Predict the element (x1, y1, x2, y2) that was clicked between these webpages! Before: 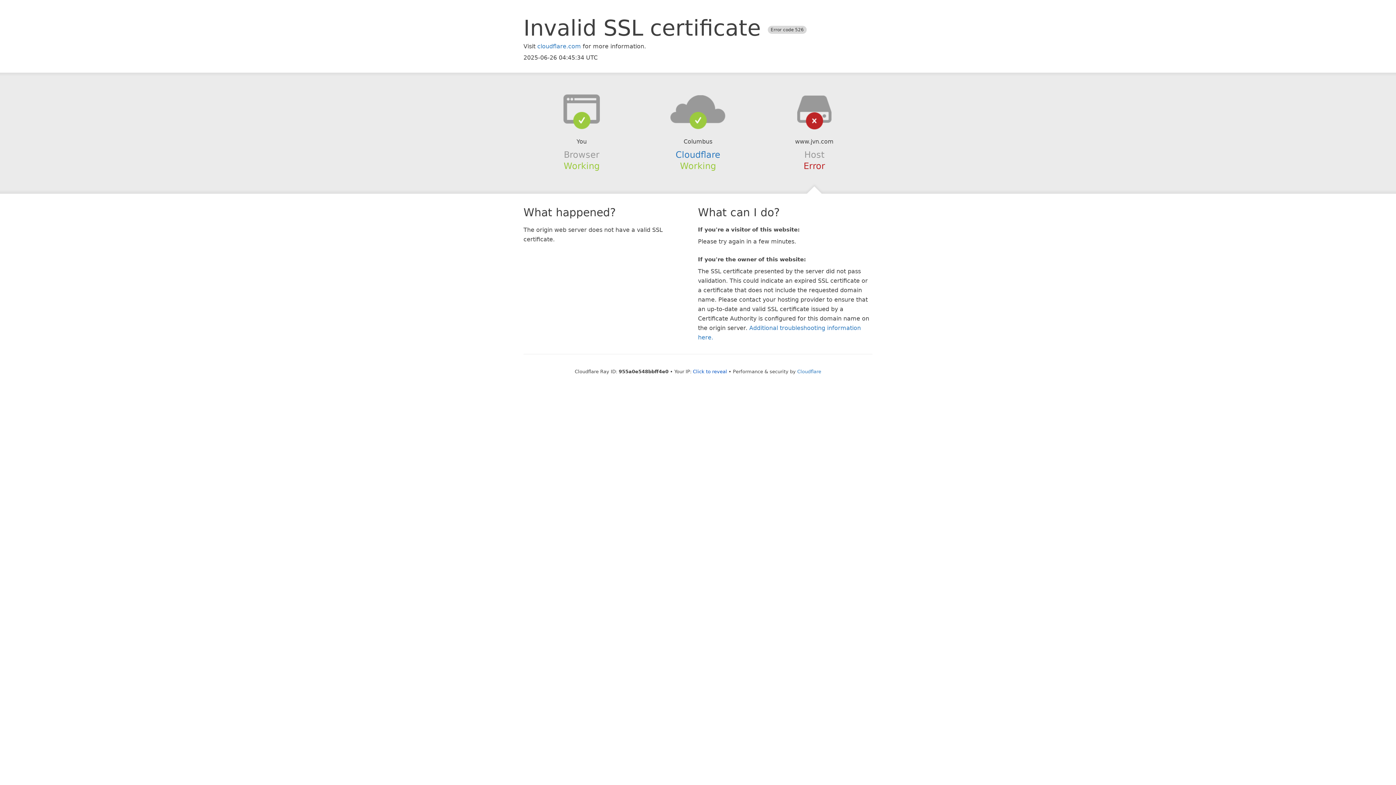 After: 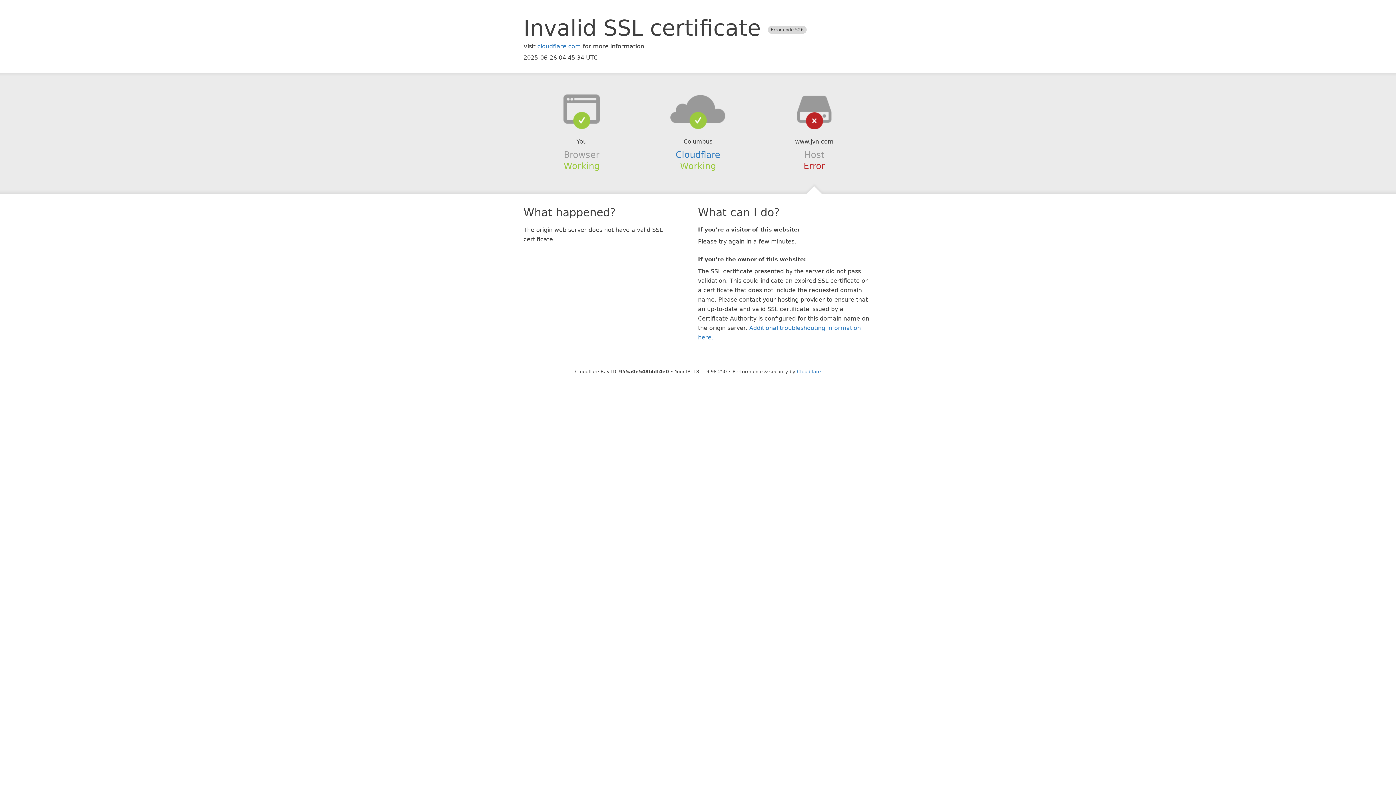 Action: label: Click to reveal bbox: (693, 368, 727, 374)